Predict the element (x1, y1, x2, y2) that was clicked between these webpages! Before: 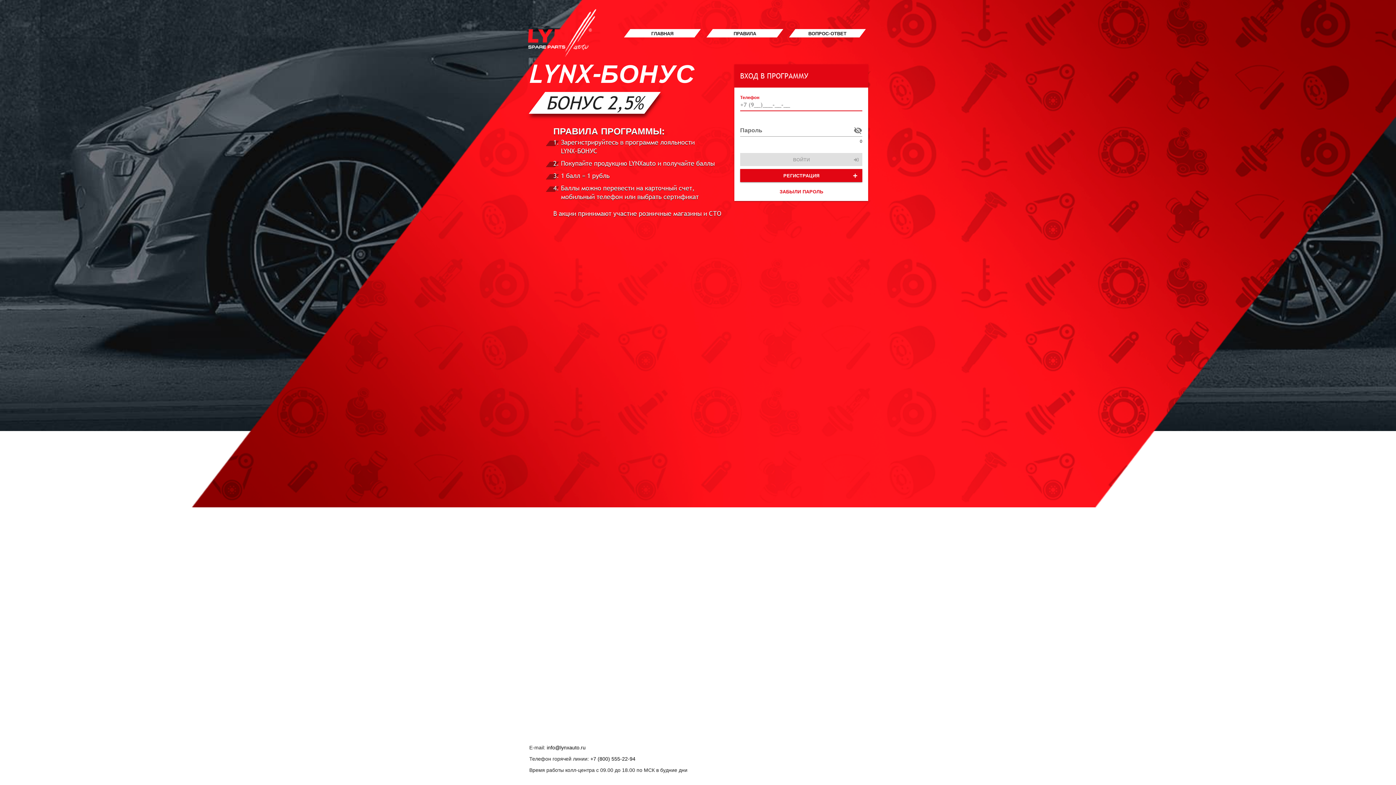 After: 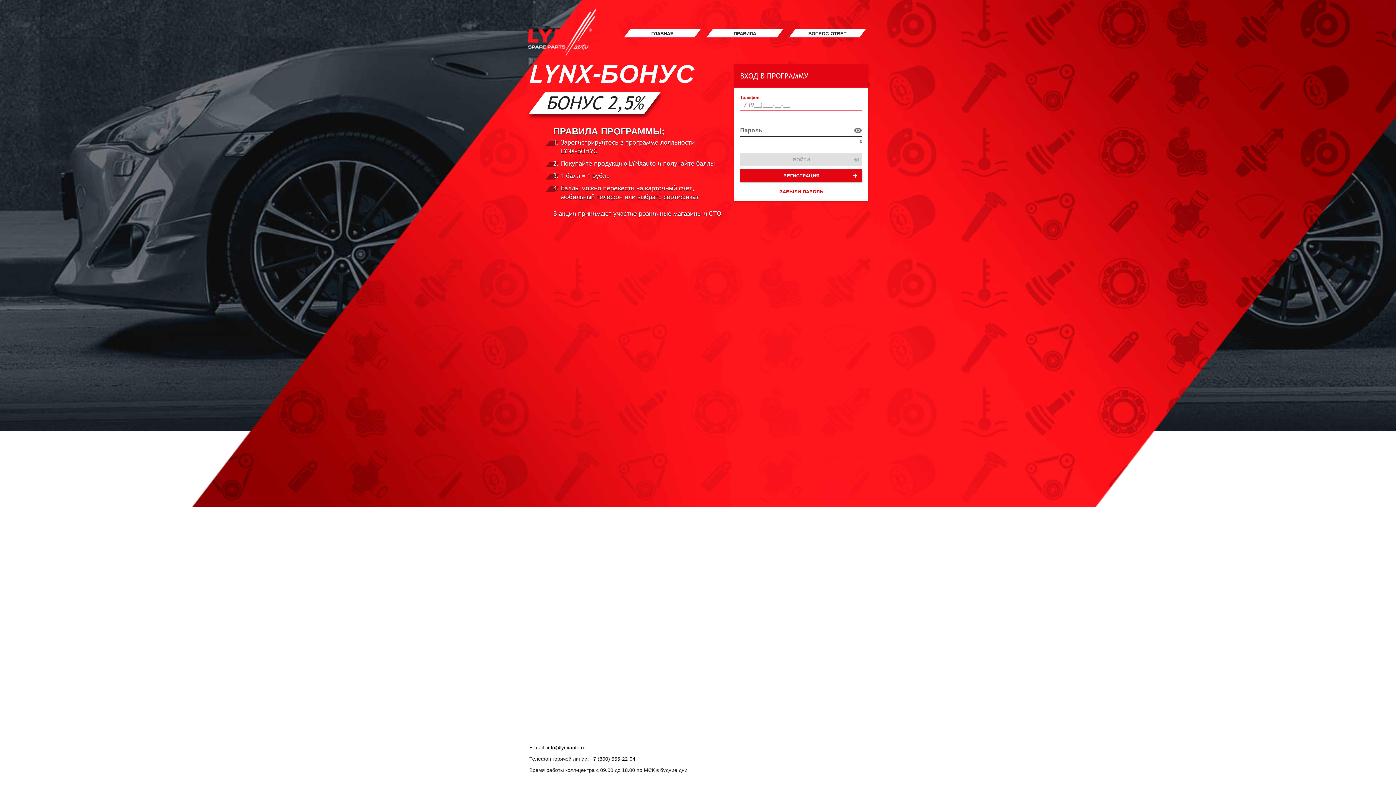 Action: label: append icon bbox: (853, 126, 862, 134)